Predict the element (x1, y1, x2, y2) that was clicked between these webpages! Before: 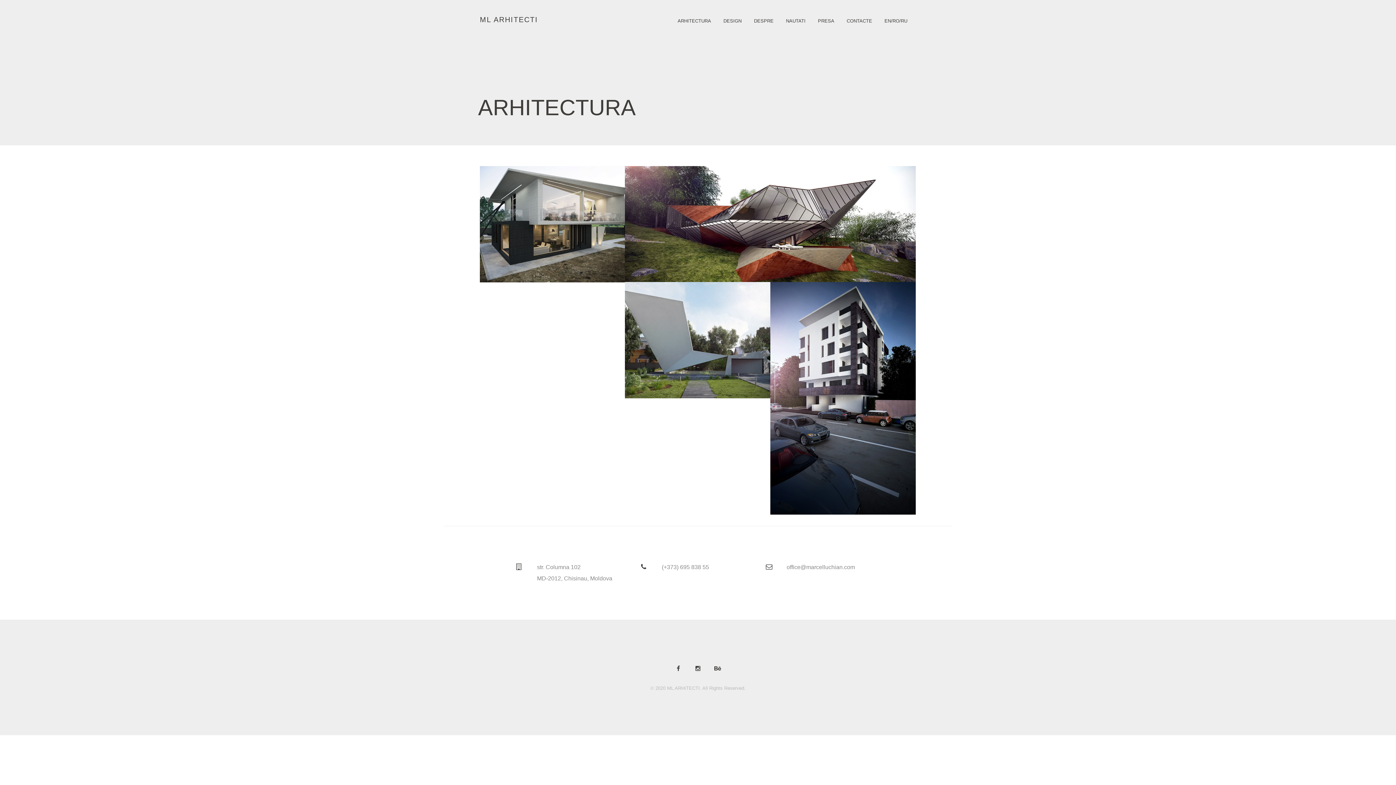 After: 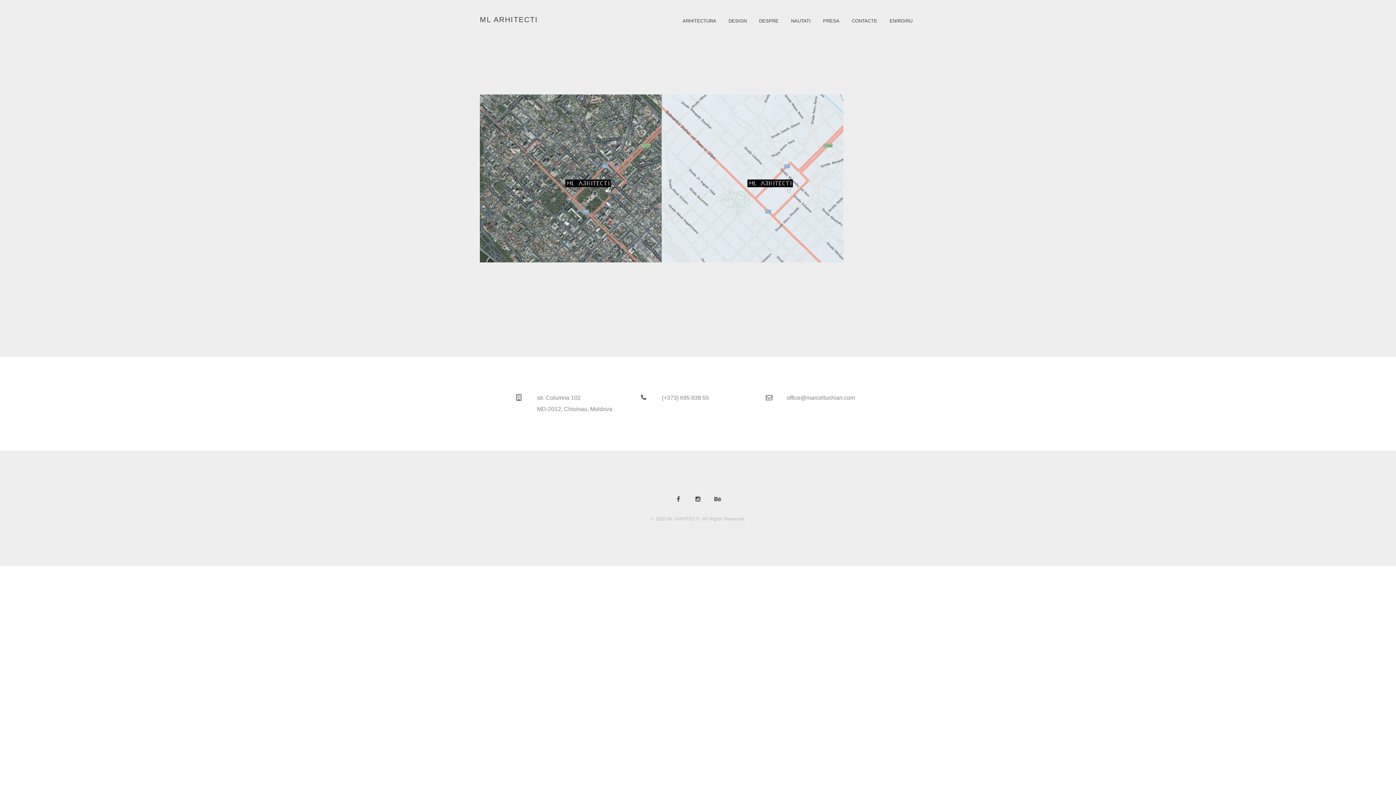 Action: bbox: (843, 16, 876, 26) label: CONTACTE